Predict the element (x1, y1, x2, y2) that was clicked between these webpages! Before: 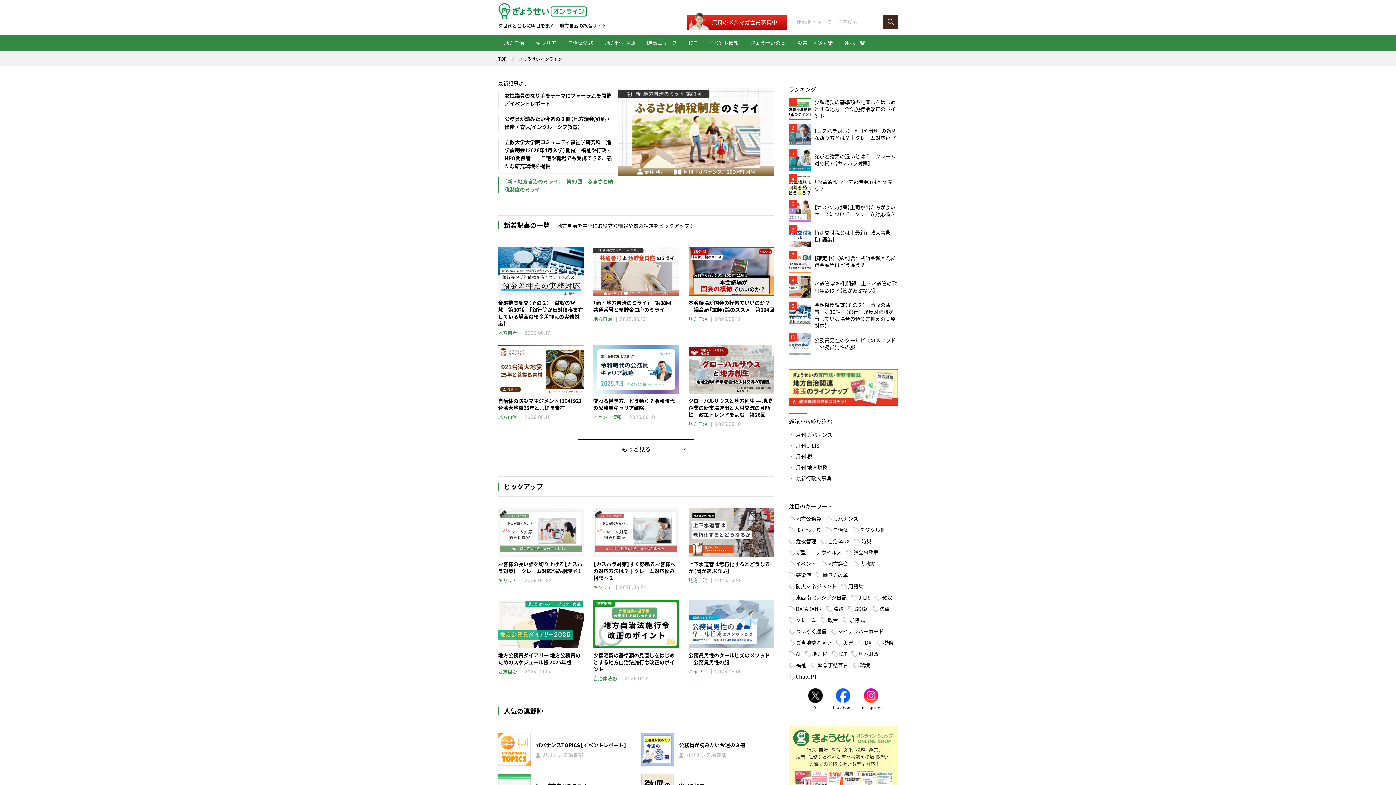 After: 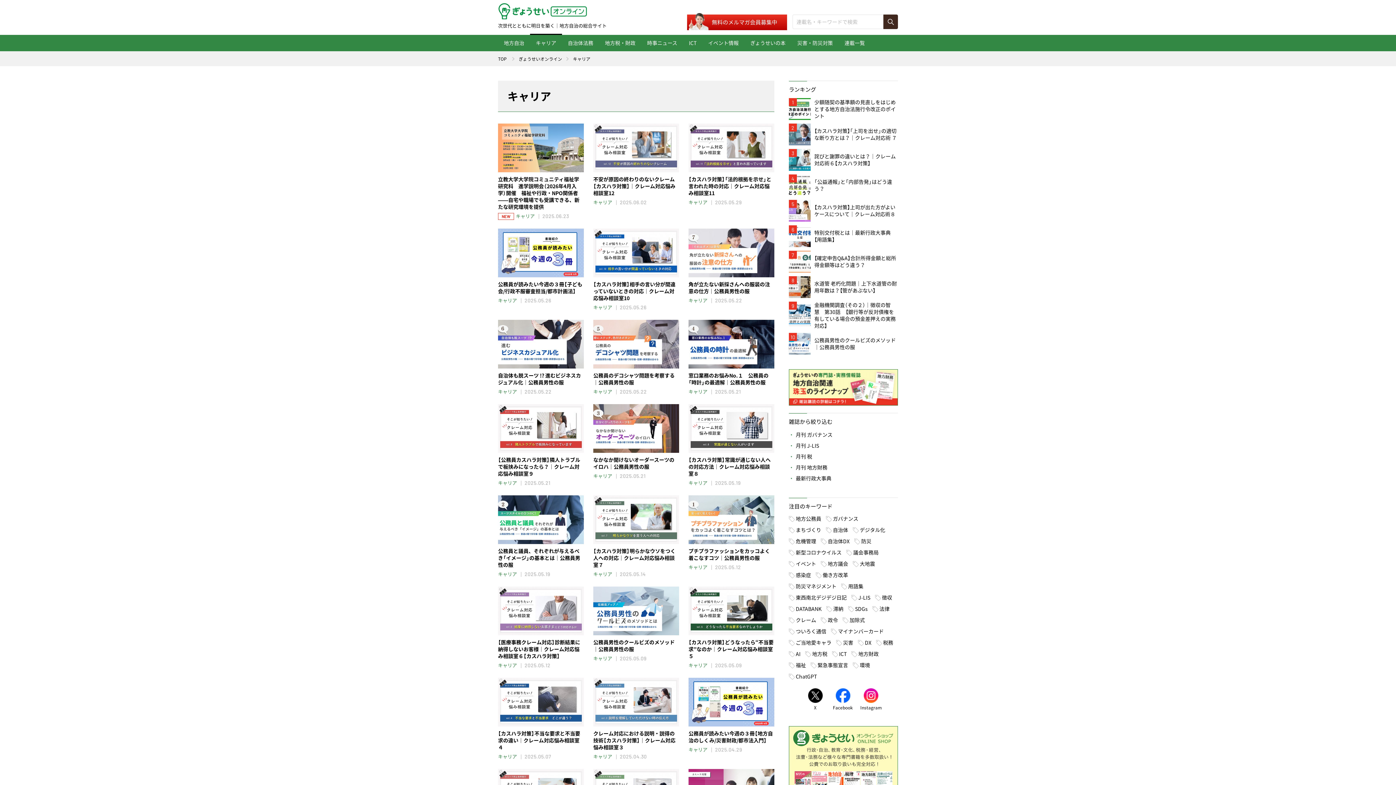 Action: label: キャリア bbox: (530, 34, 562, 51)